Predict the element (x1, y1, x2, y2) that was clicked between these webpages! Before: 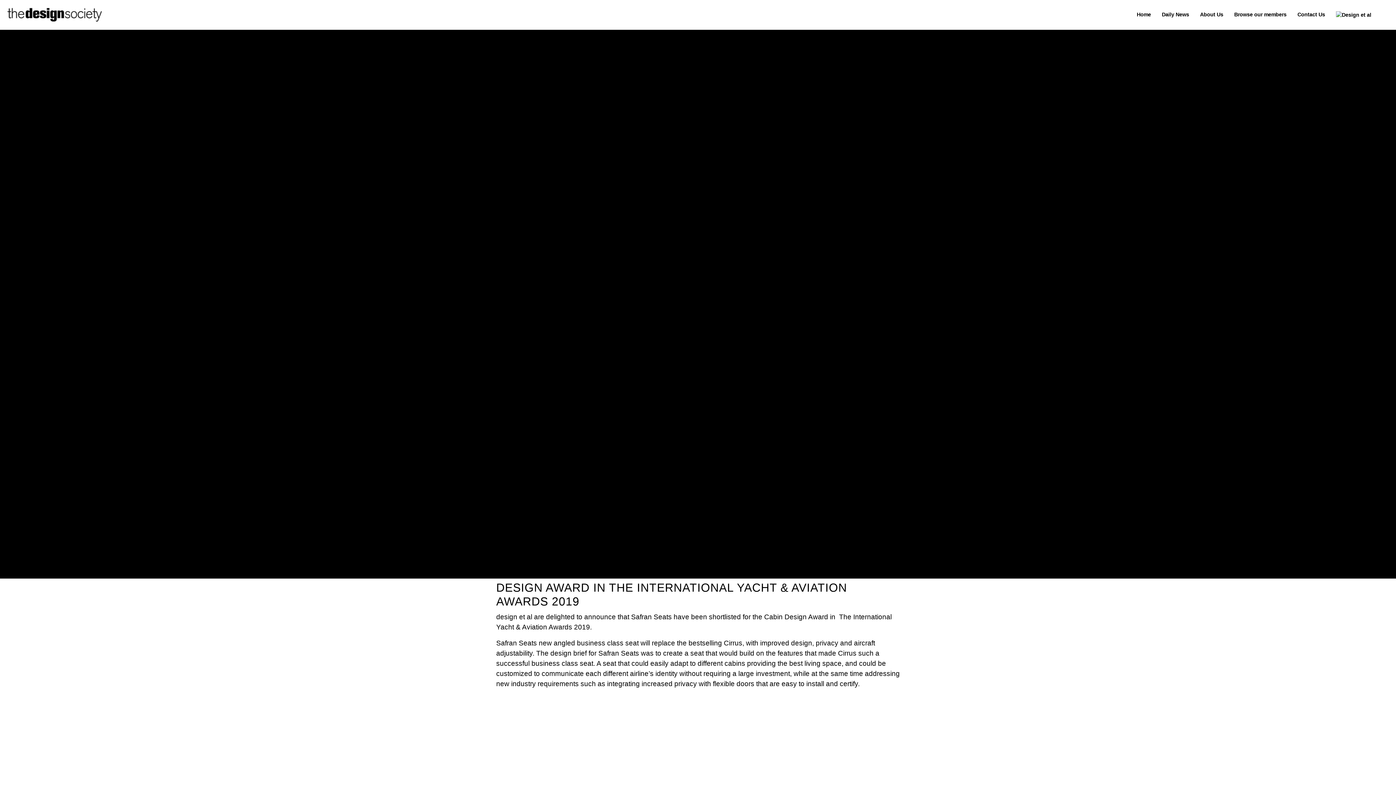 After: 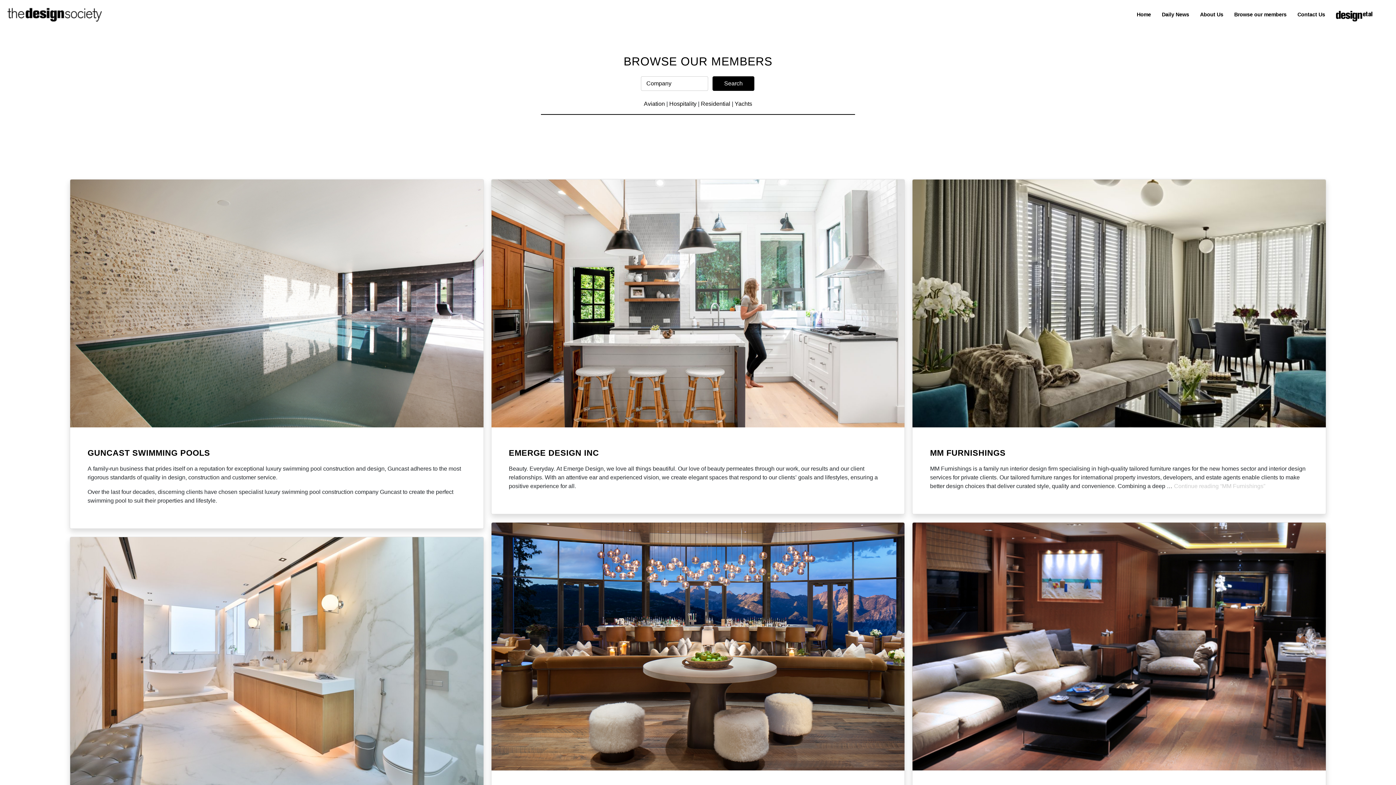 Action: bbox: (1229, 0, 1292, 29) label: Browse our members